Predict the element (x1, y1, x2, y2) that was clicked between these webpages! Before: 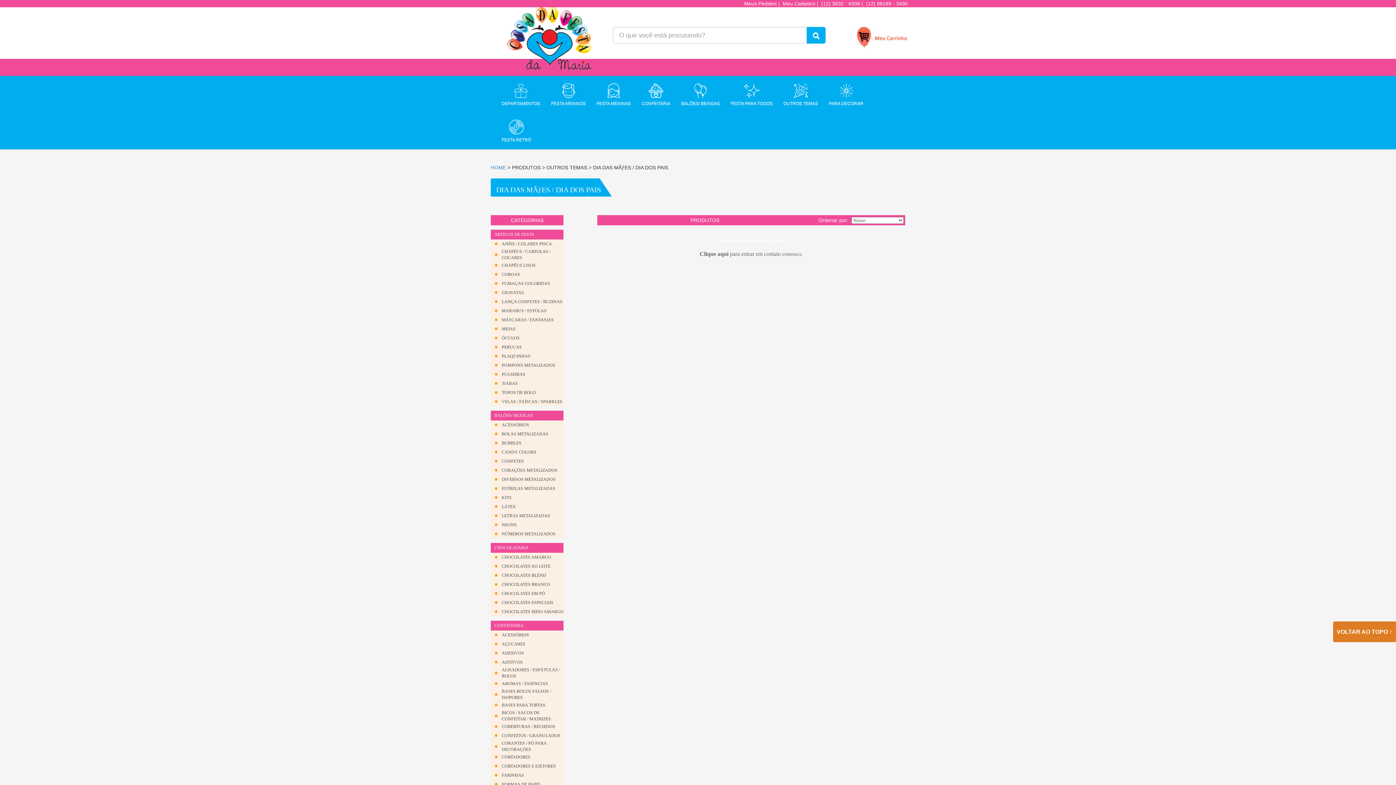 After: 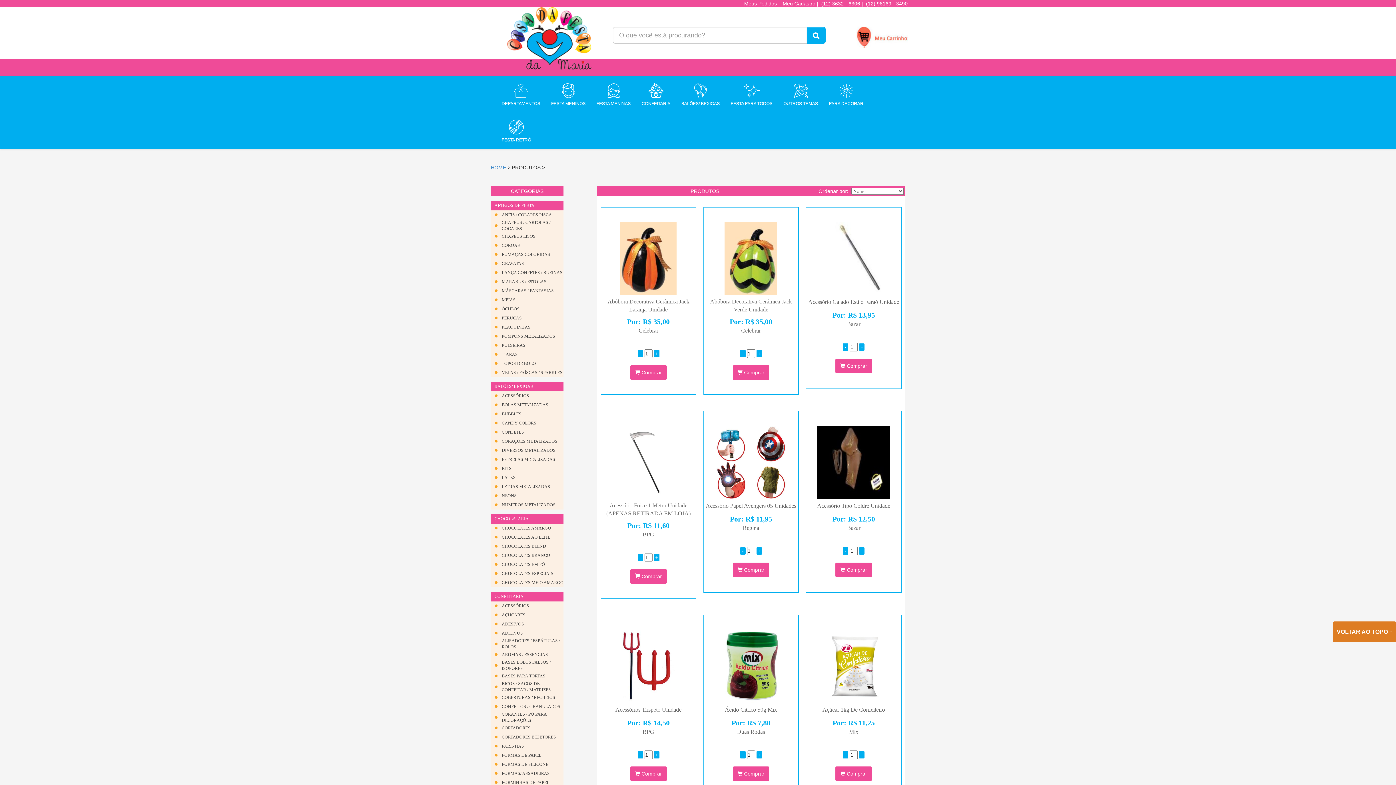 Action: bbox: (806, 26, 825, 43)